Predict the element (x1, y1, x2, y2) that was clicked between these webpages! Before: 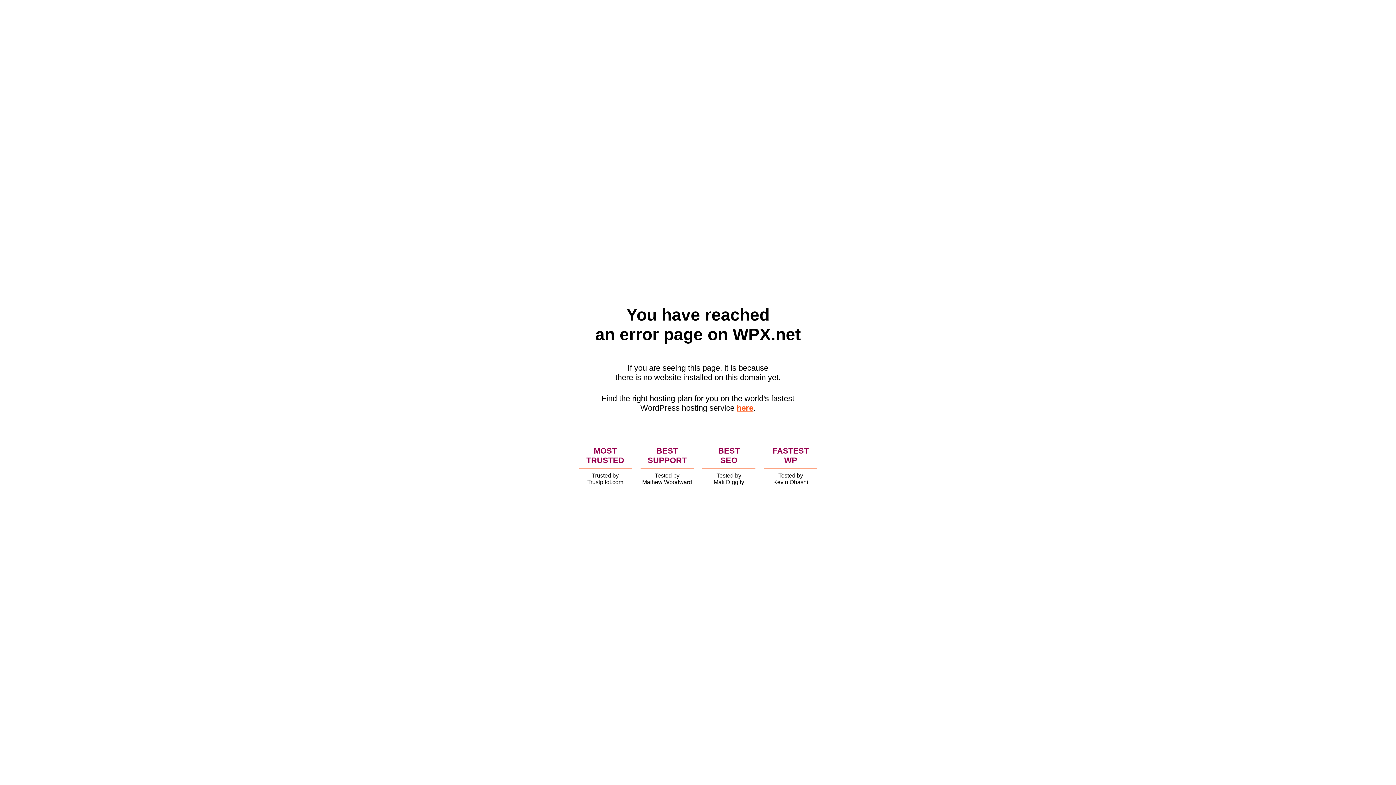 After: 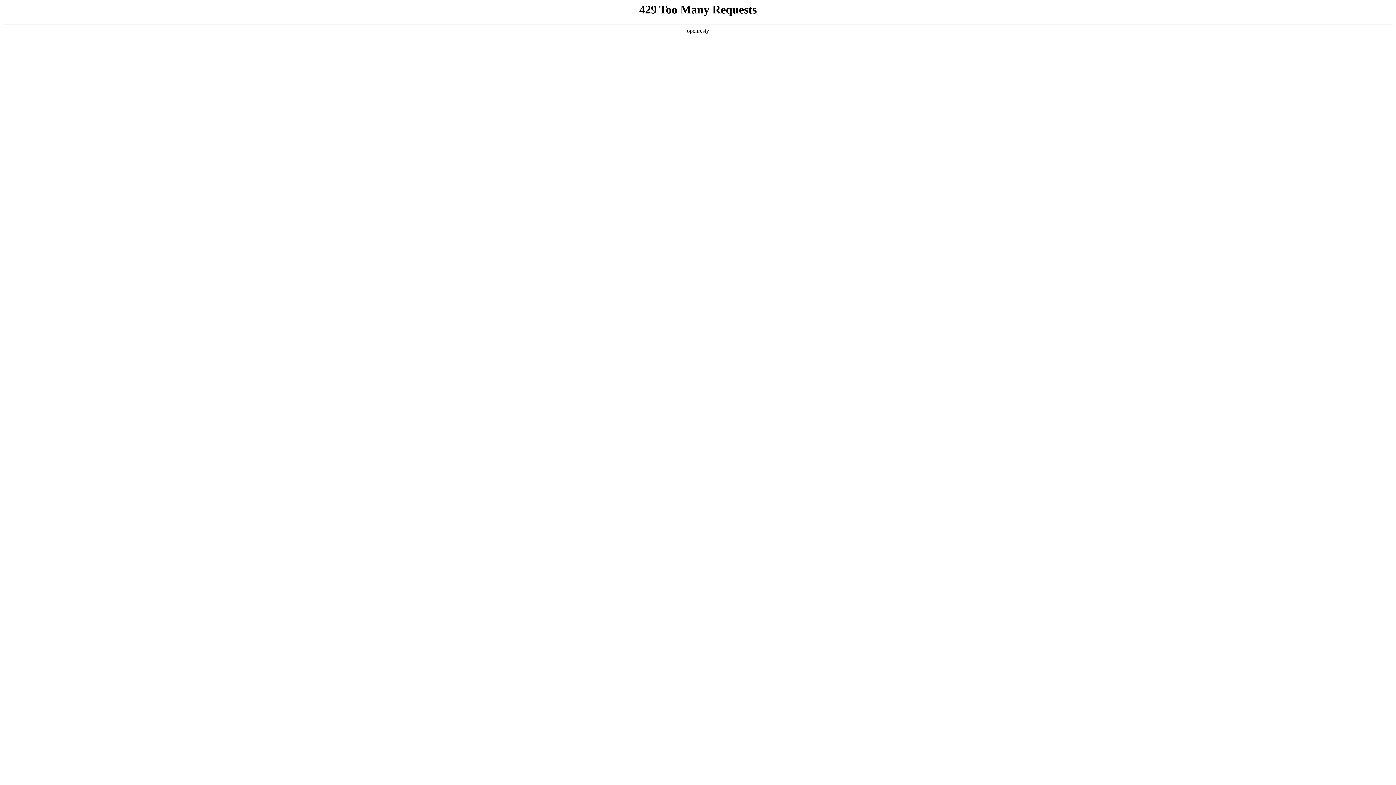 Action: bbox: (736, 403, 753, 412) label: here